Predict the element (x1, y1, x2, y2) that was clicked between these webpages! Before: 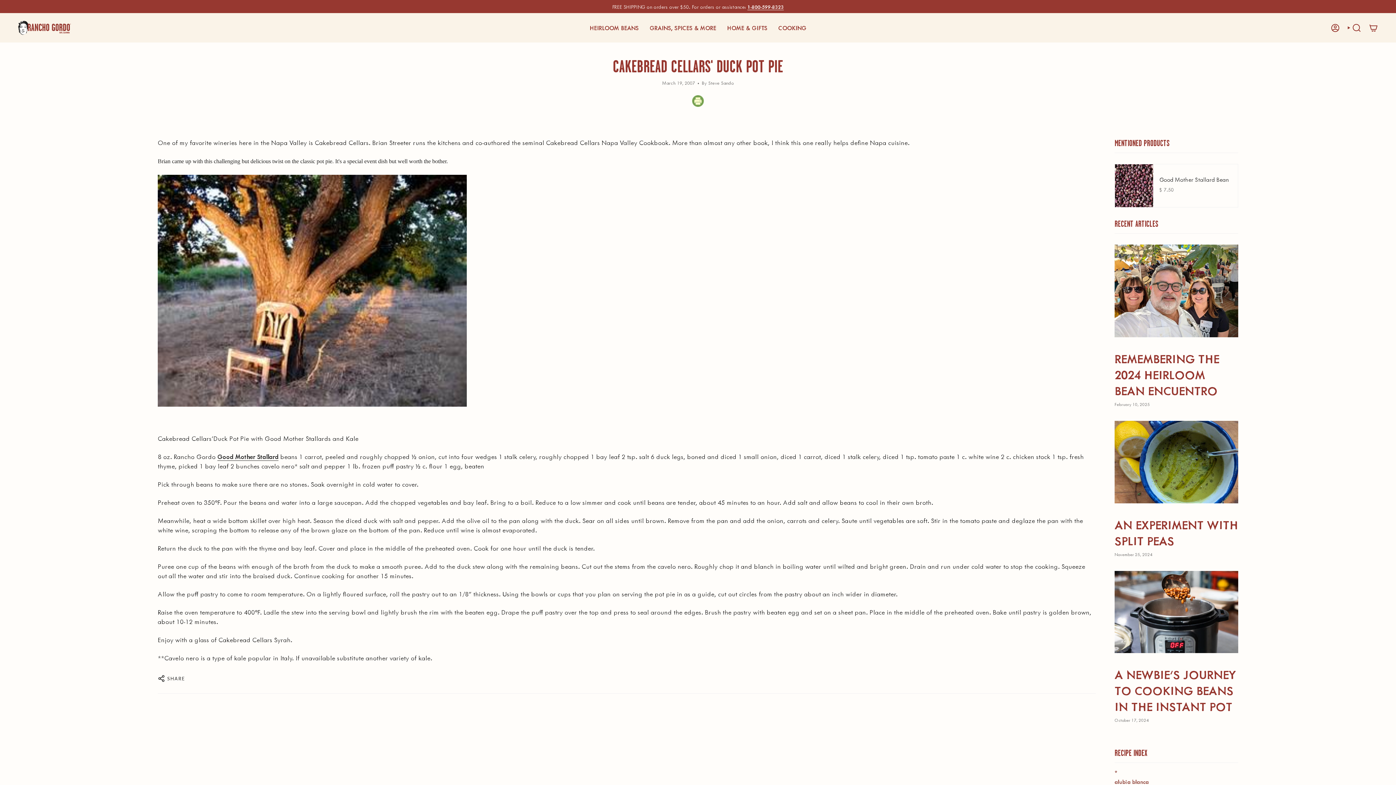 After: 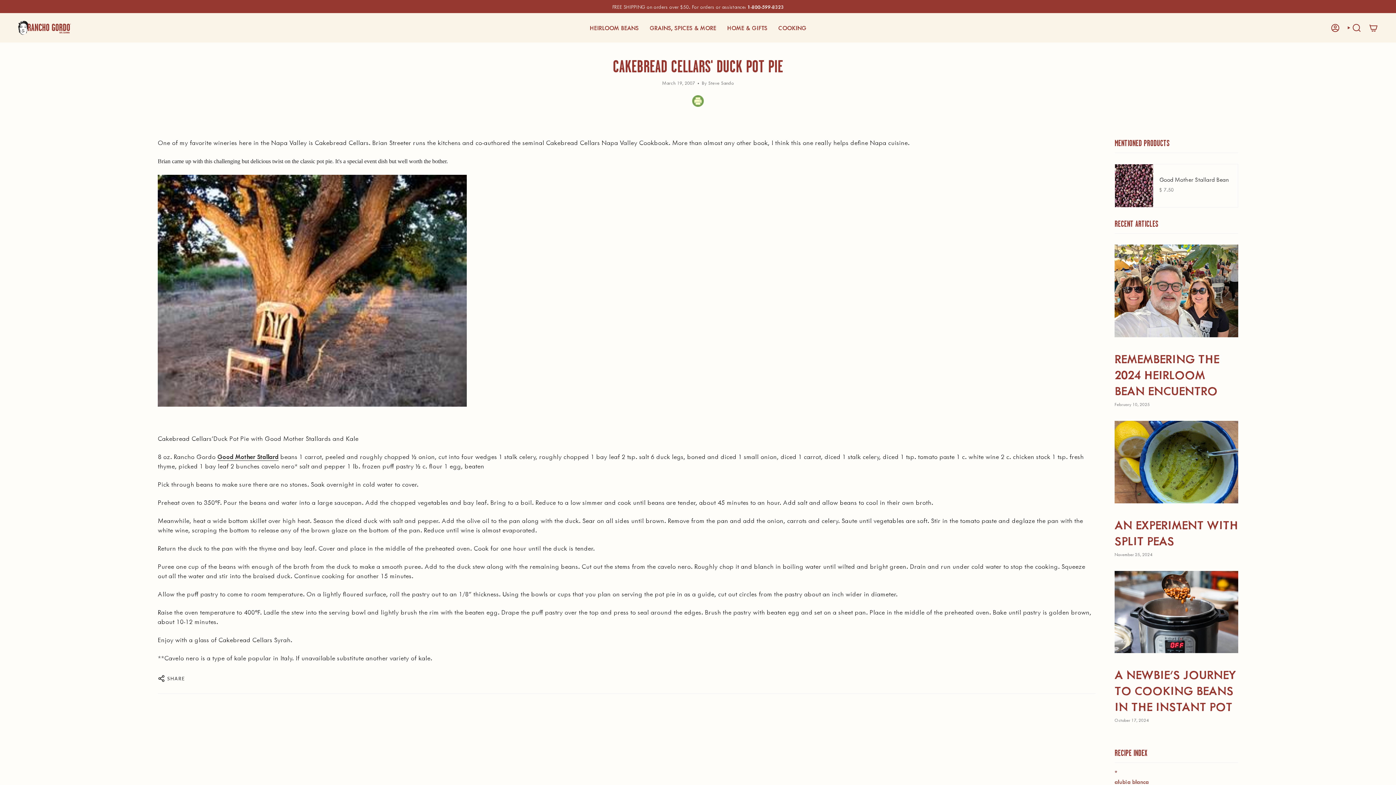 Action: label: 1-800-599-8323 bbox: (747, 3, 784, 11)